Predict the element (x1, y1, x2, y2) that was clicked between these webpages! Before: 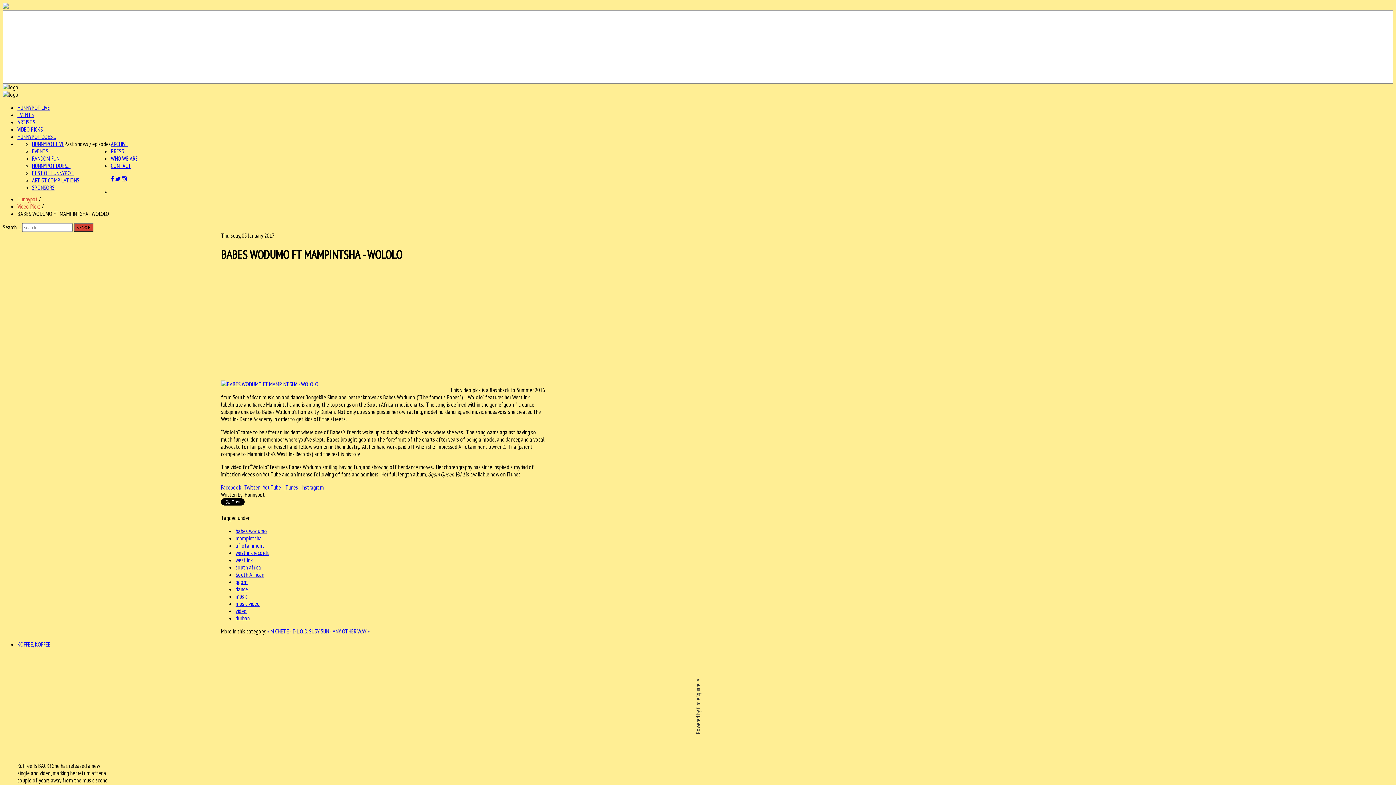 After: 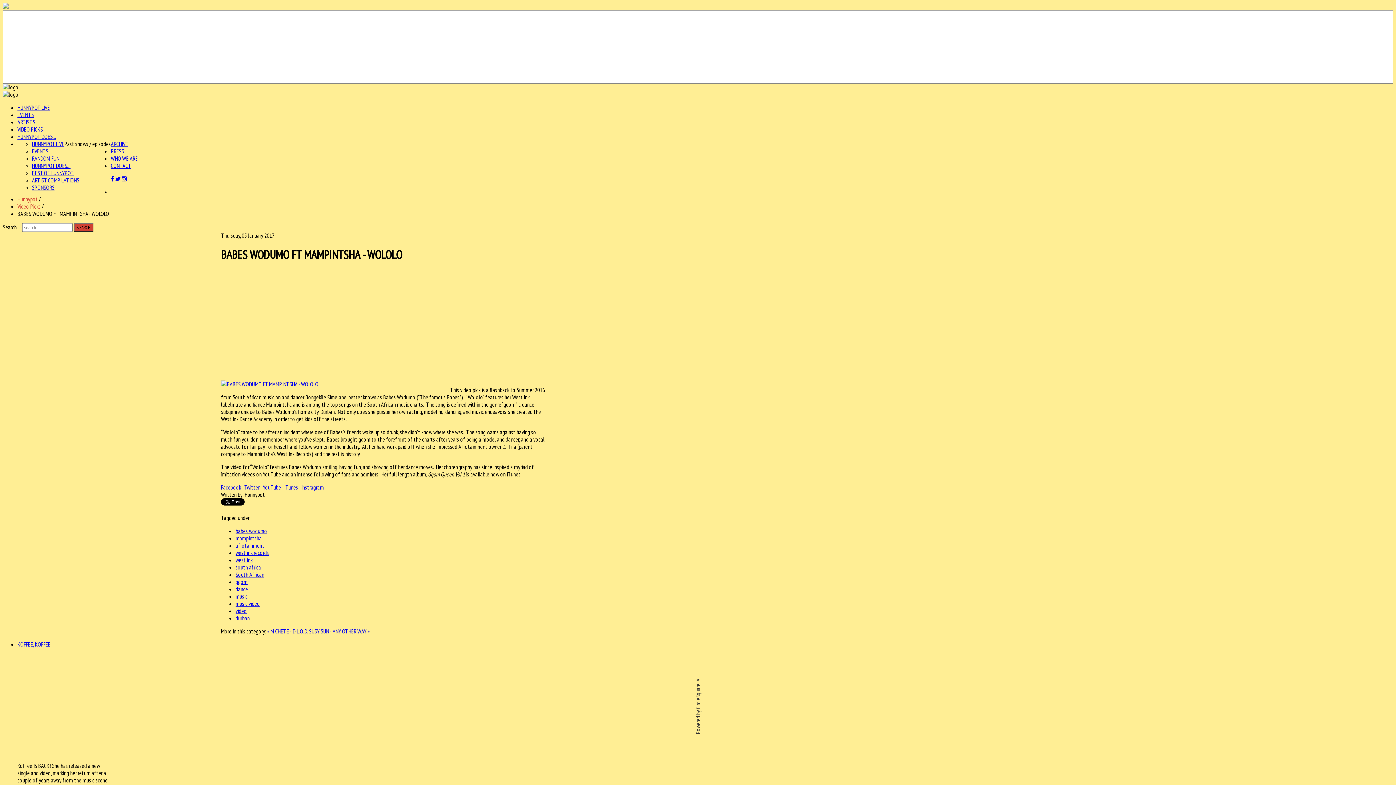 Action: bbox: (115, 175, 120, 182)